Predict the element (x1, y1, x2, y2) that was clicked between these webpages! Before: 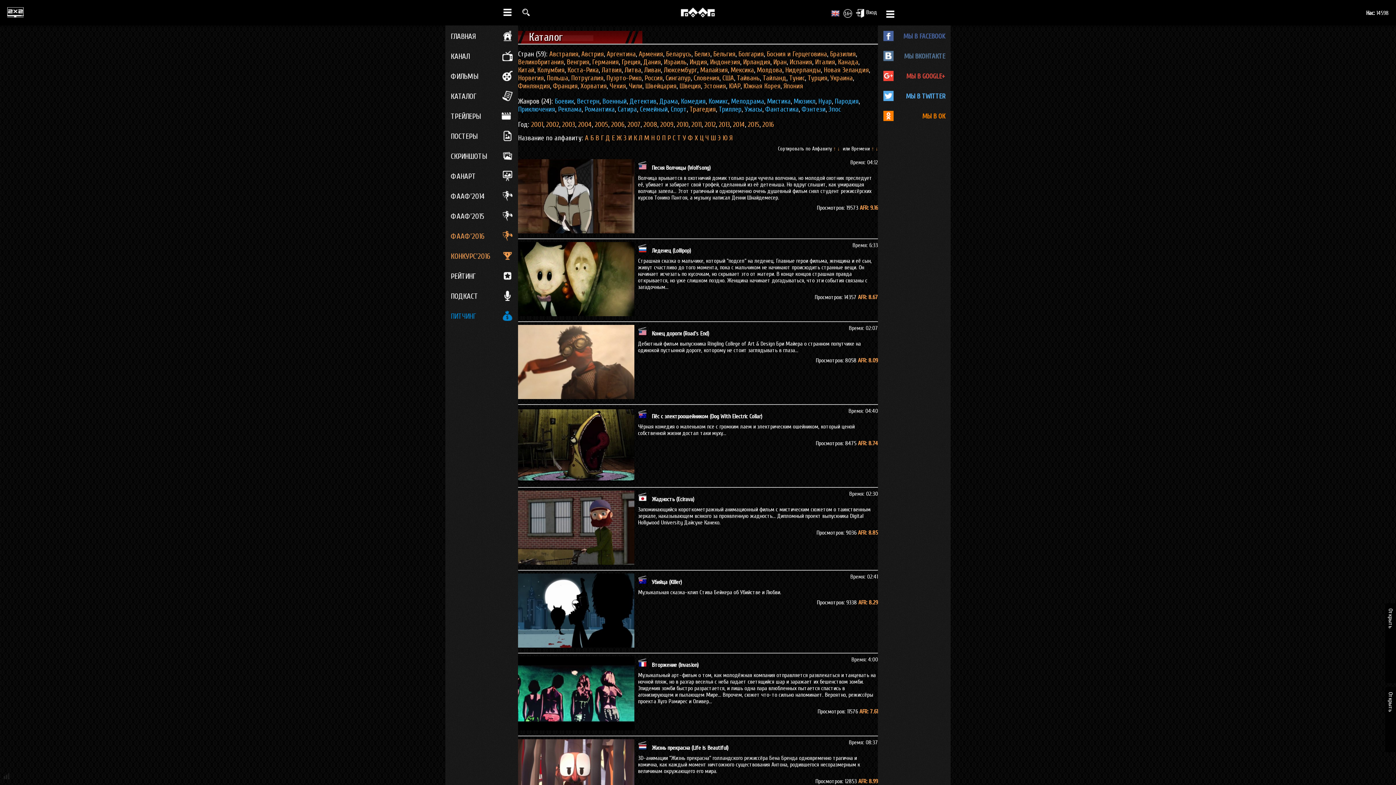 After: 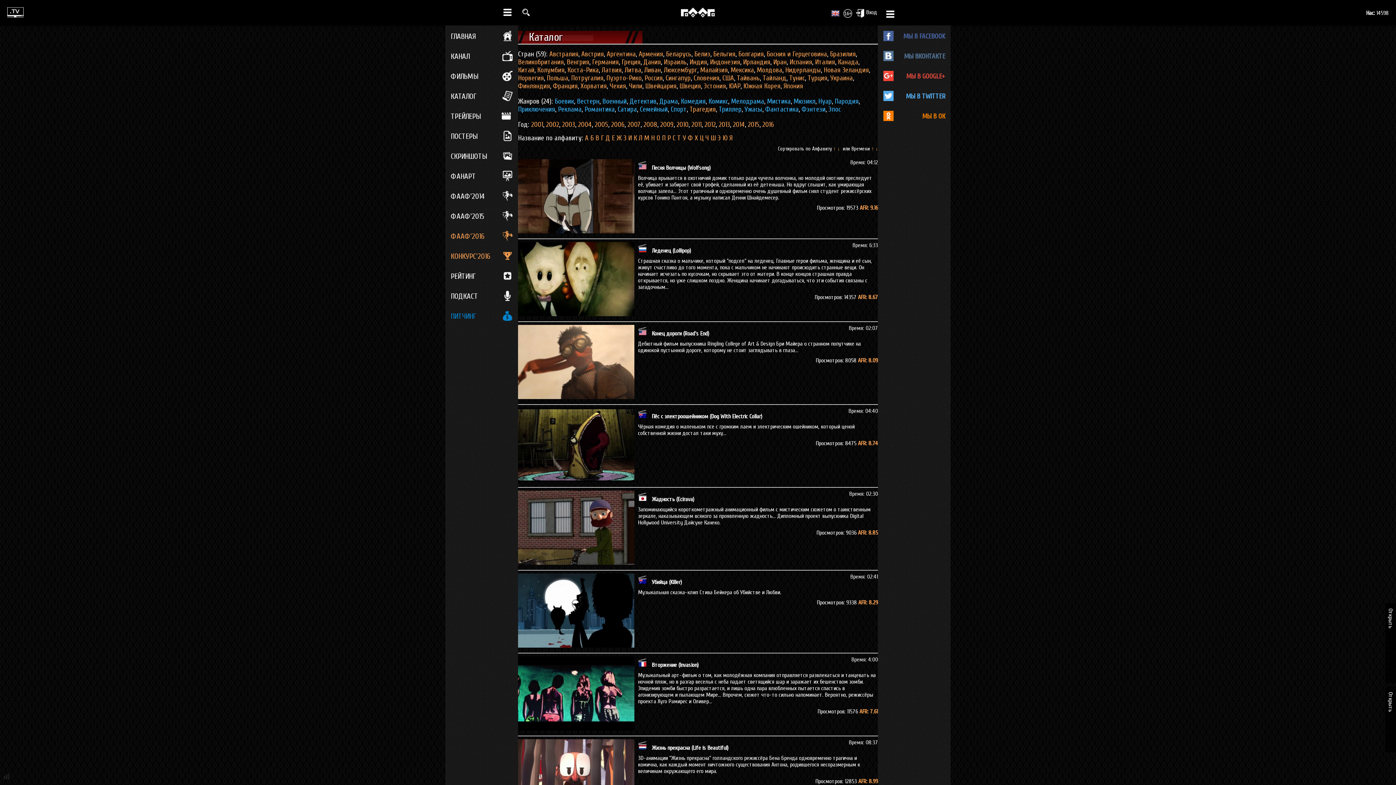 Action: label: Трагедия bbox: (689, 105, 716, 113)